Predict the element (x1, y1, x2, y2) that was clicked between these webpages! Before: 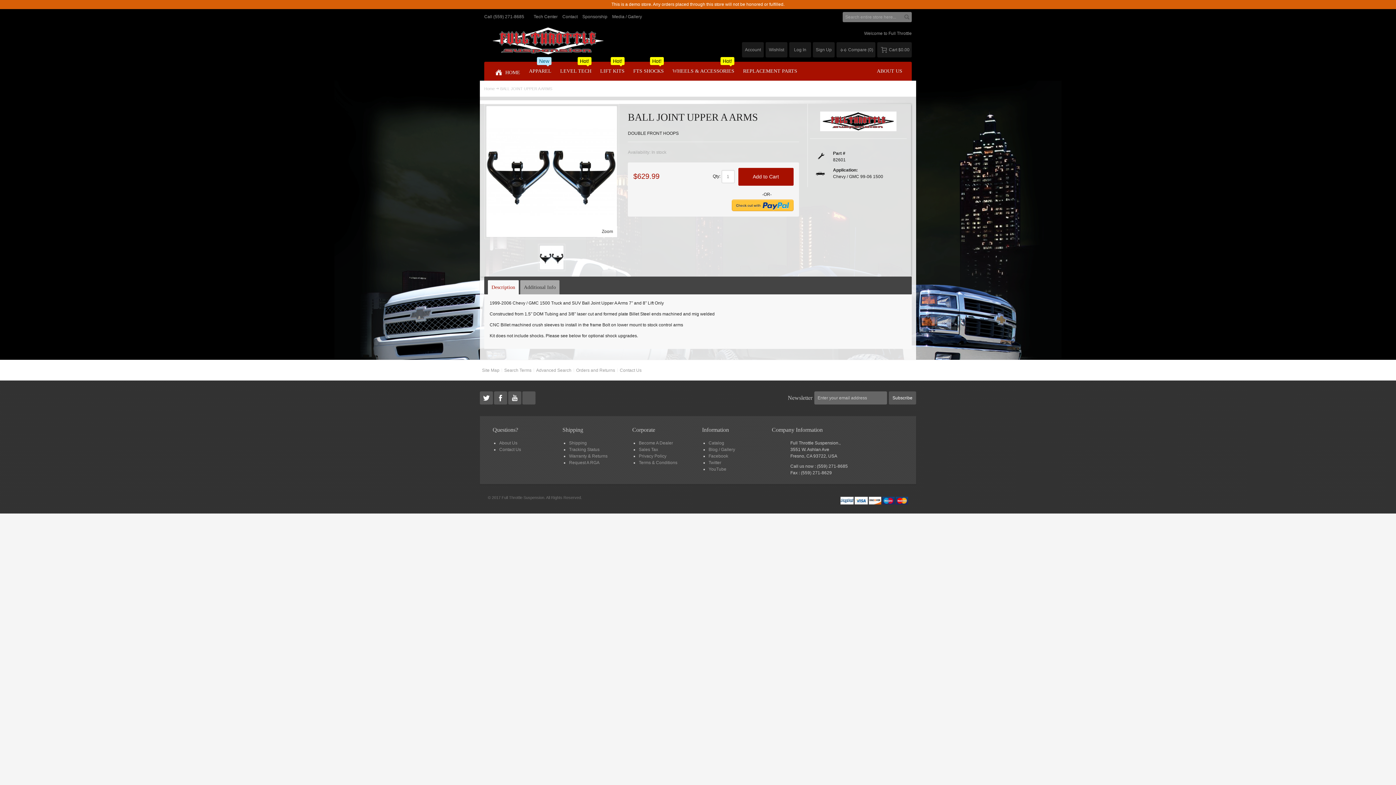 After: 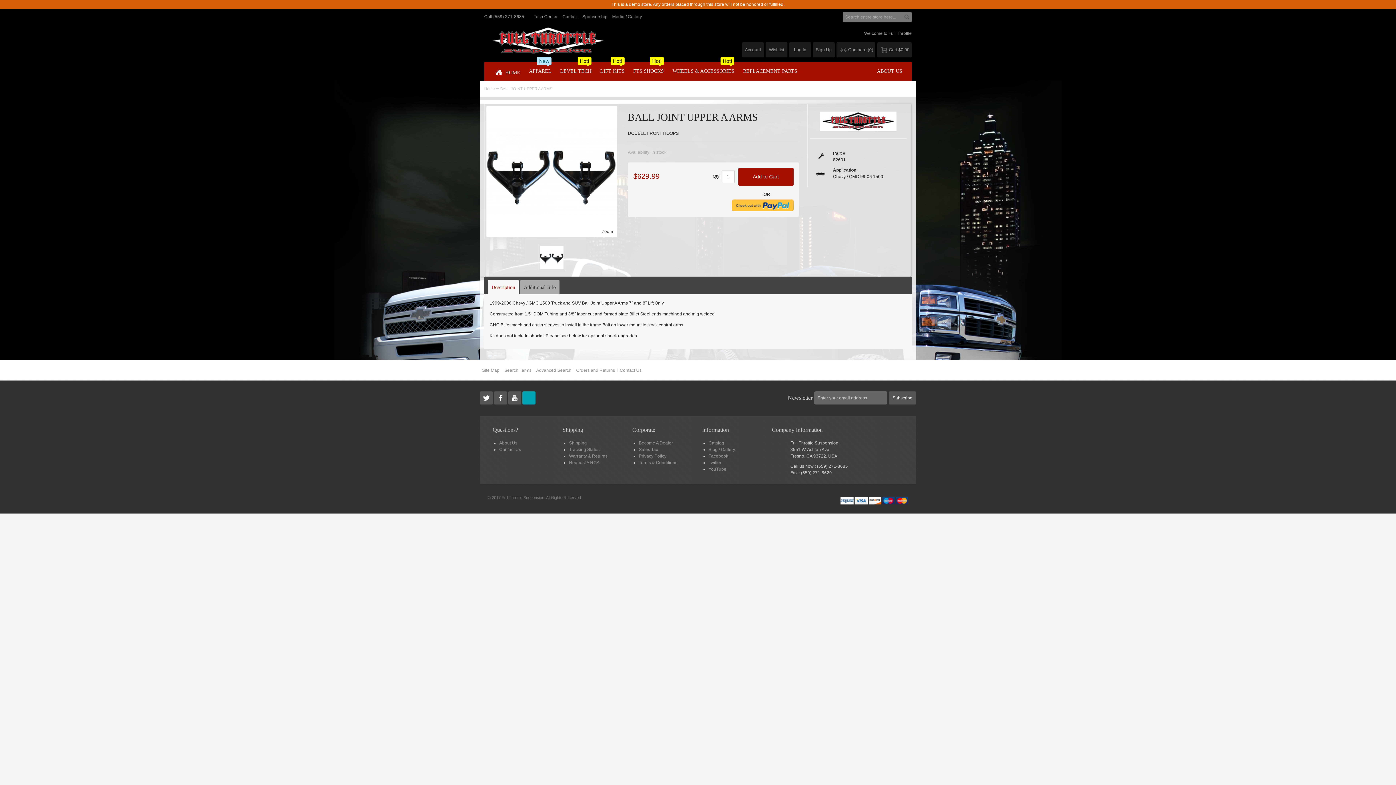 Action: bbox: (522, 395, 535, 400)